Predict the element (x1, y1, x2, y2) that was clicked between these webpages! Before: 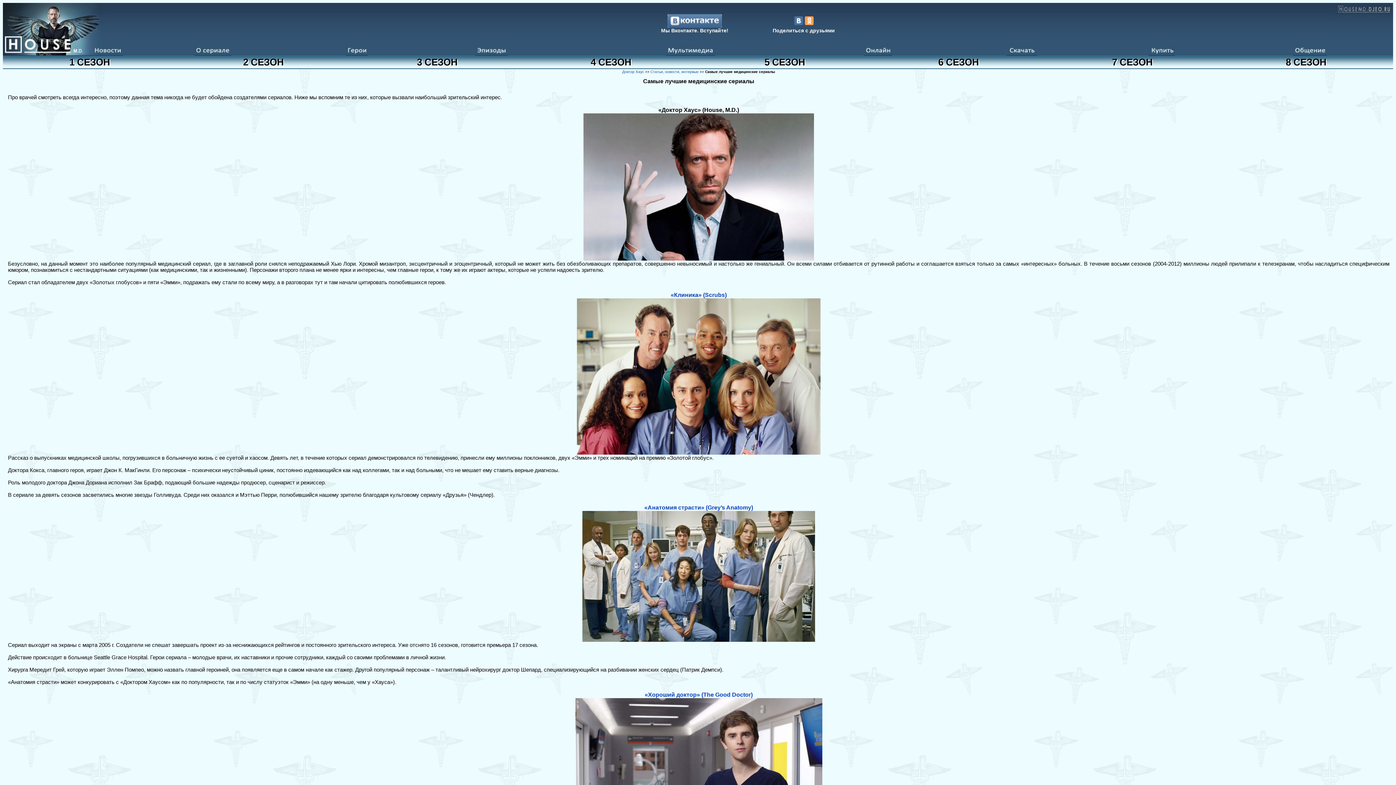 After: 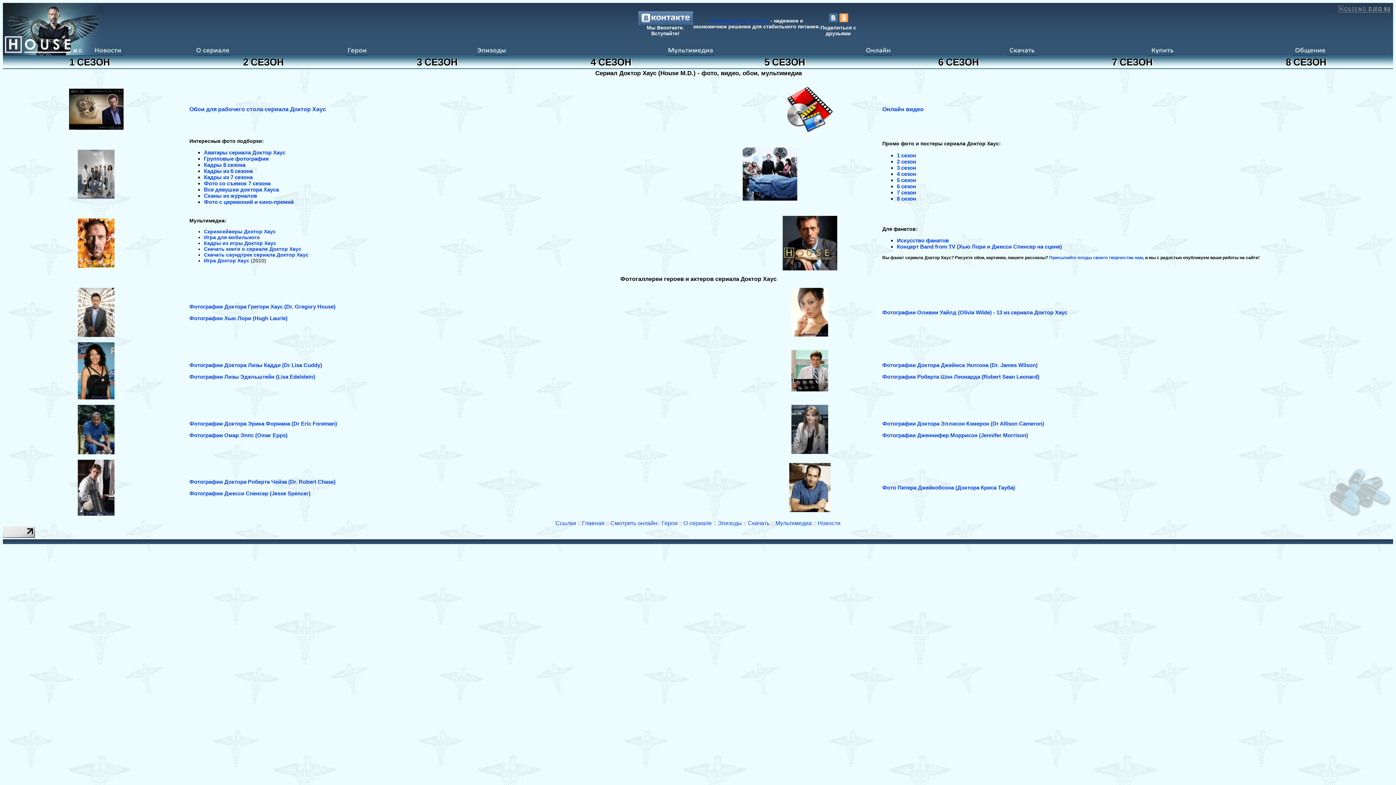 Action: bbox: (666, 50, 715, 56)